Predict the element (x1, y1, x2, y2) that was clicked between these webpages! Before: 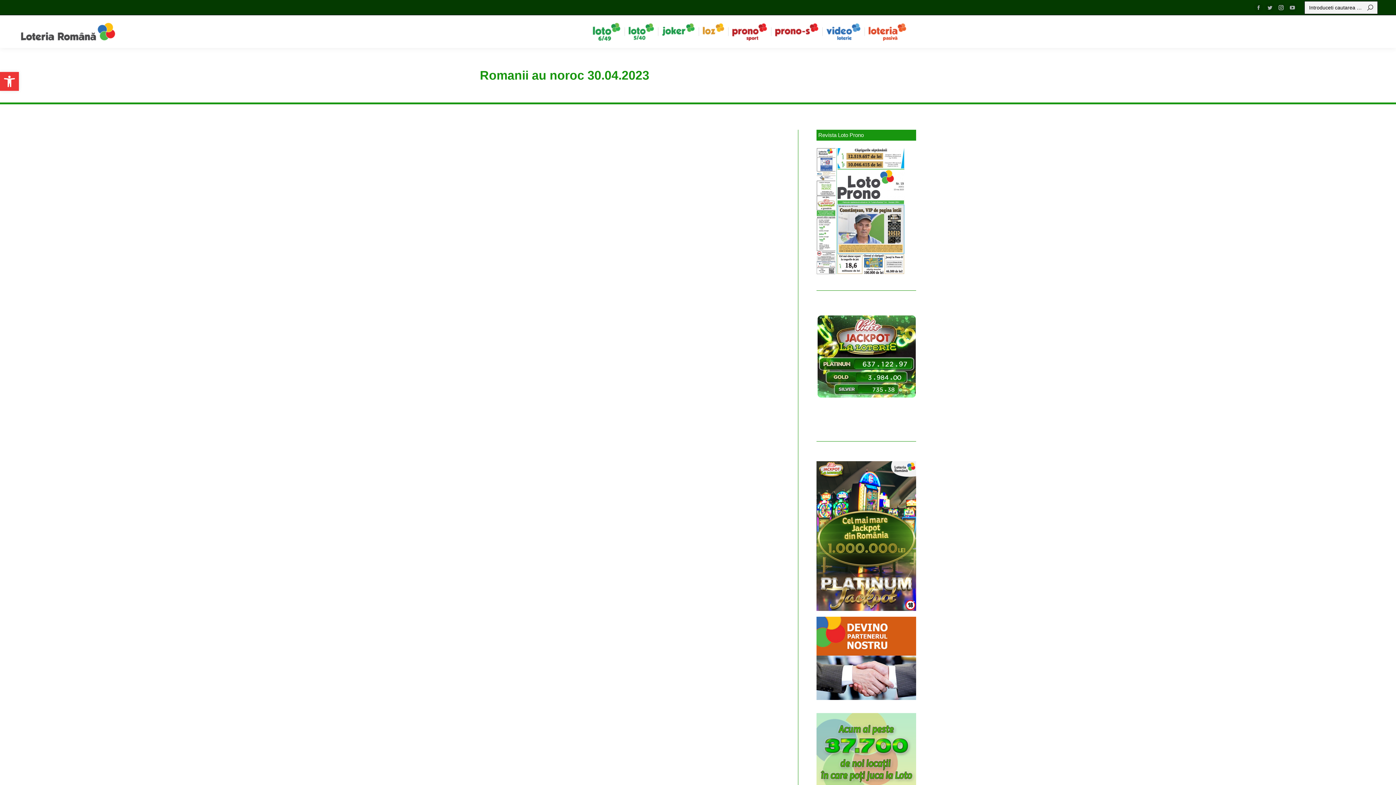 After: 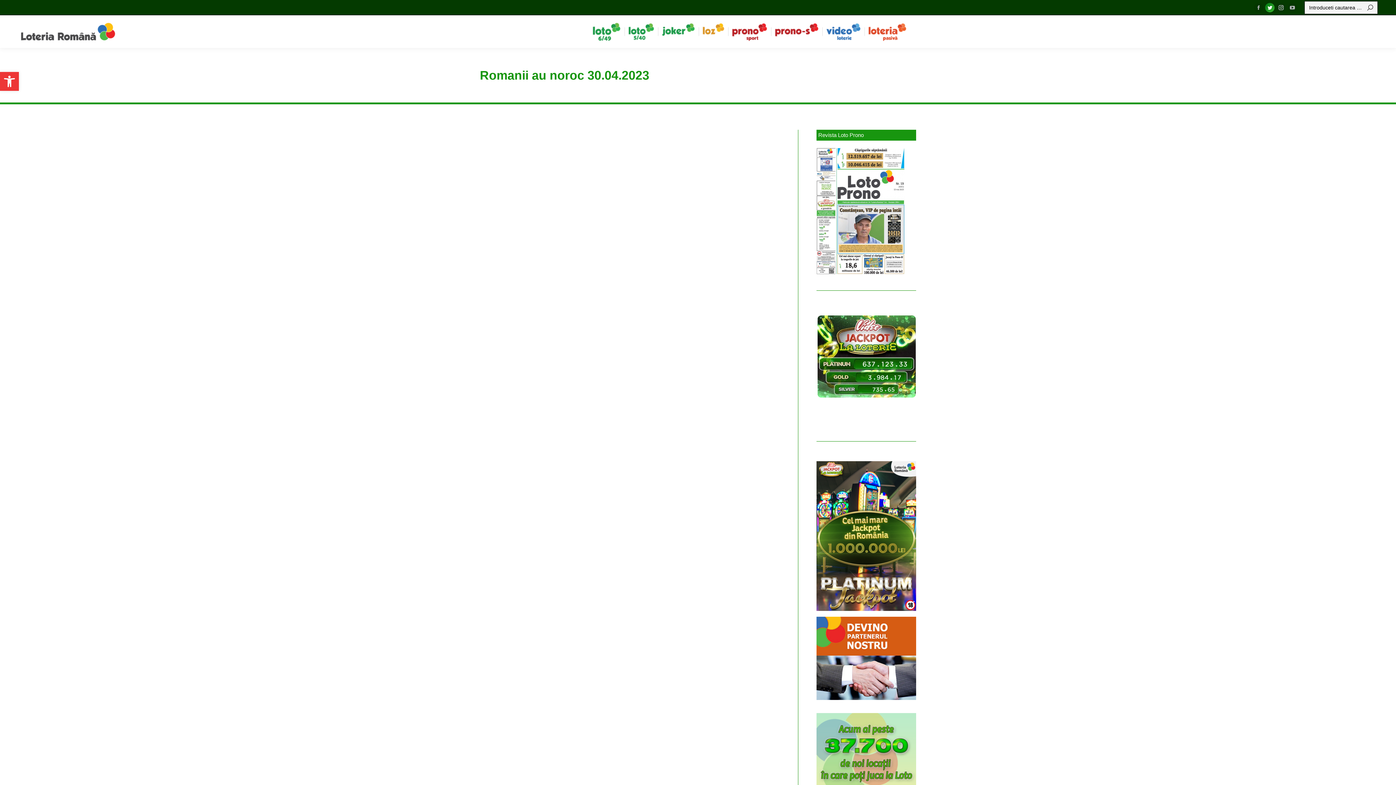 Action: bbox: (1265, 2, 1274, 12) label: Twitter page opens in new window